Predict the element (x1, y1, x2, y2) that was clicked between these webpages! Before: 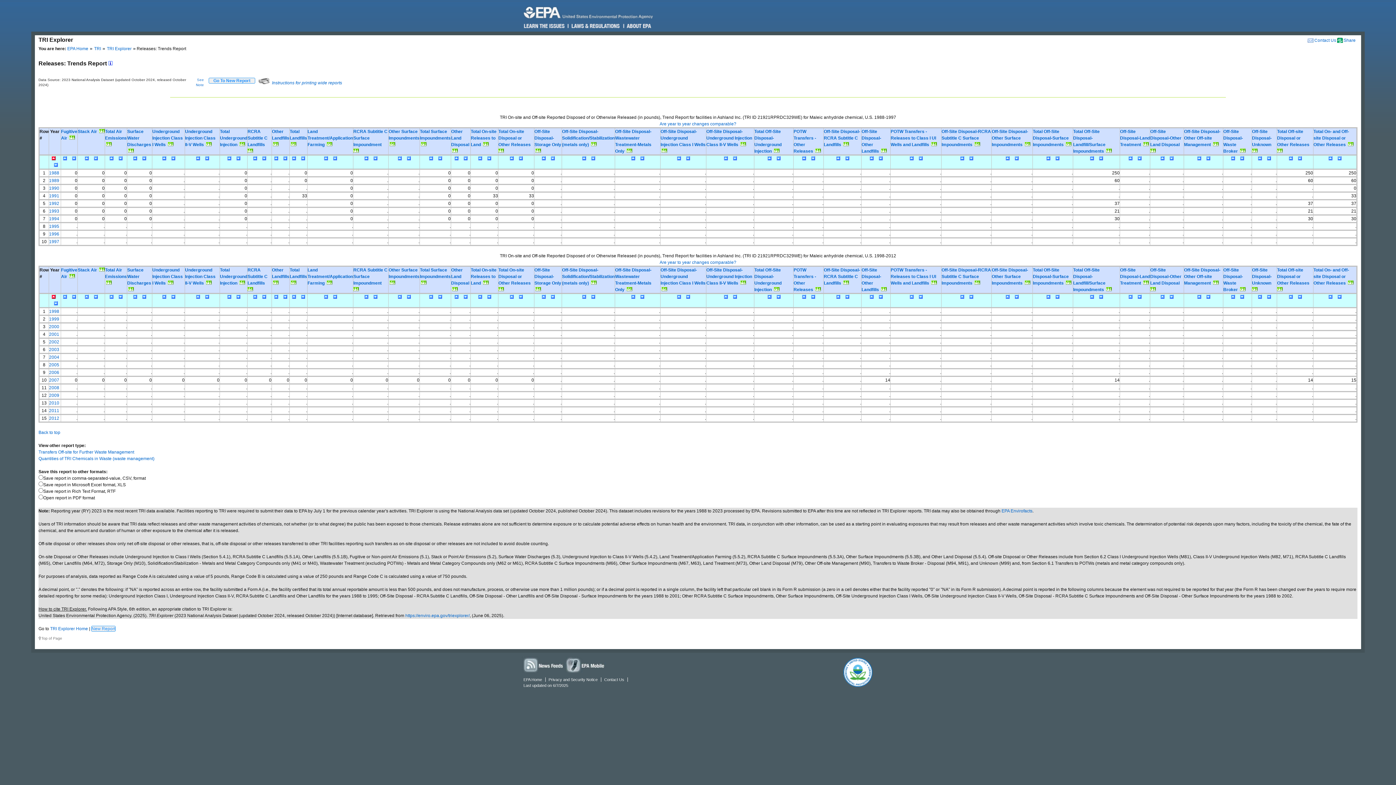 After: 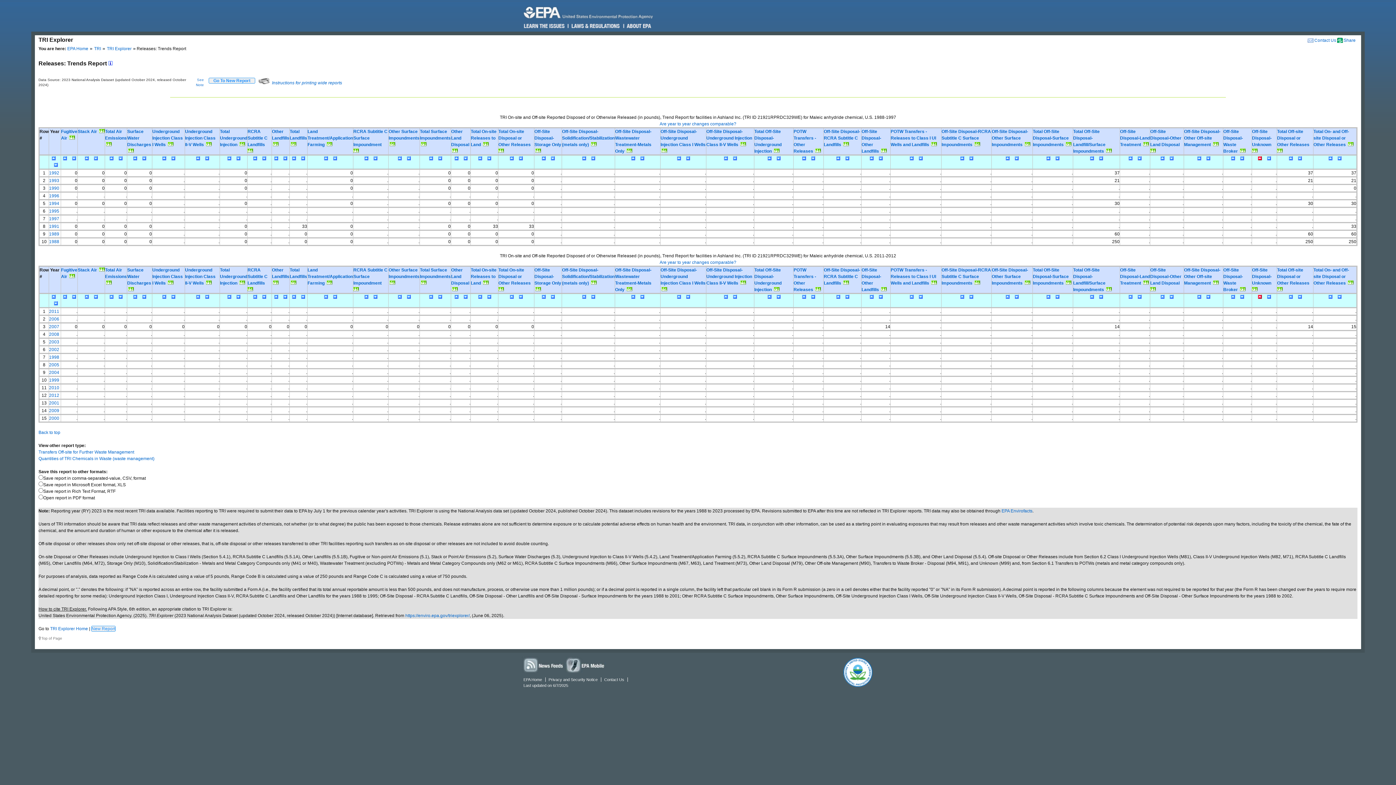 Action: bbox: (1258, 156, 1263, 161)